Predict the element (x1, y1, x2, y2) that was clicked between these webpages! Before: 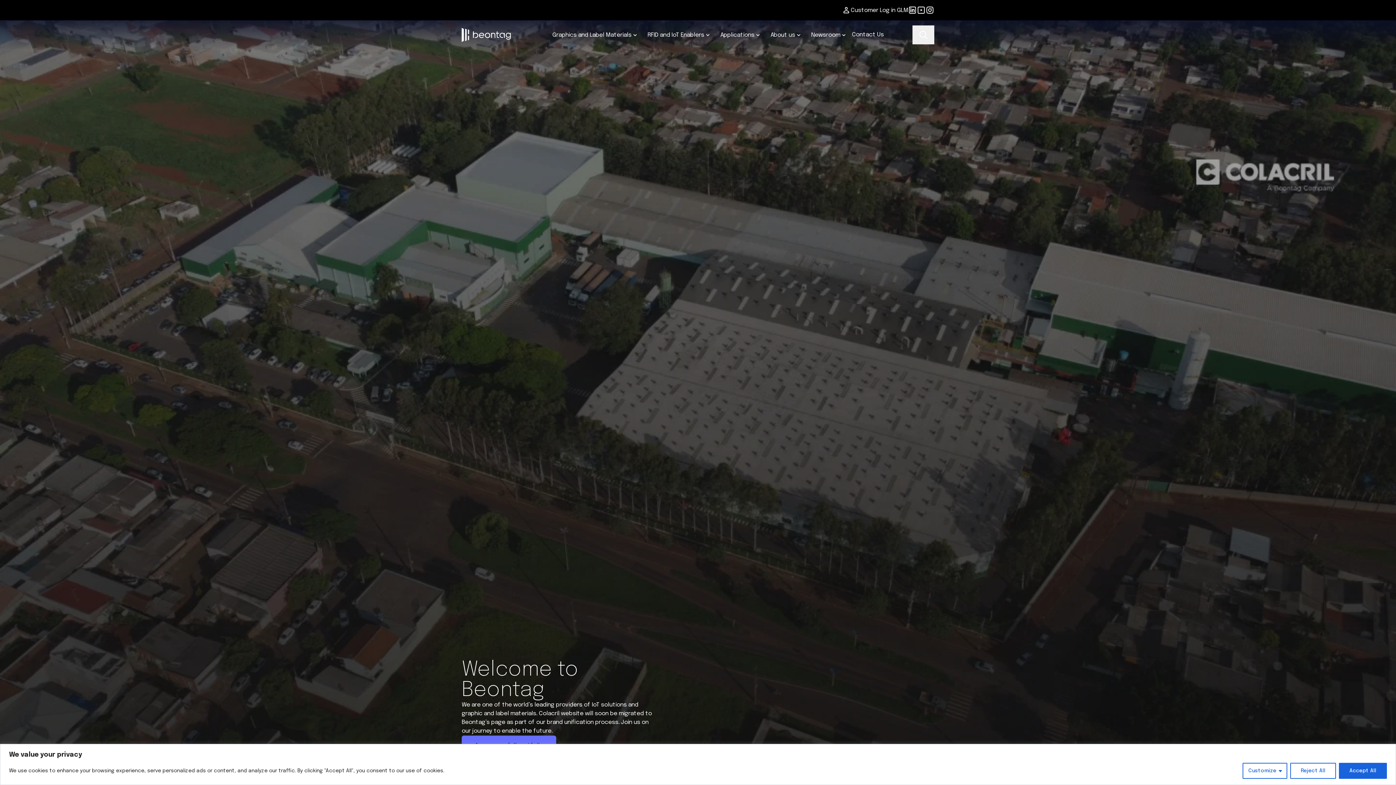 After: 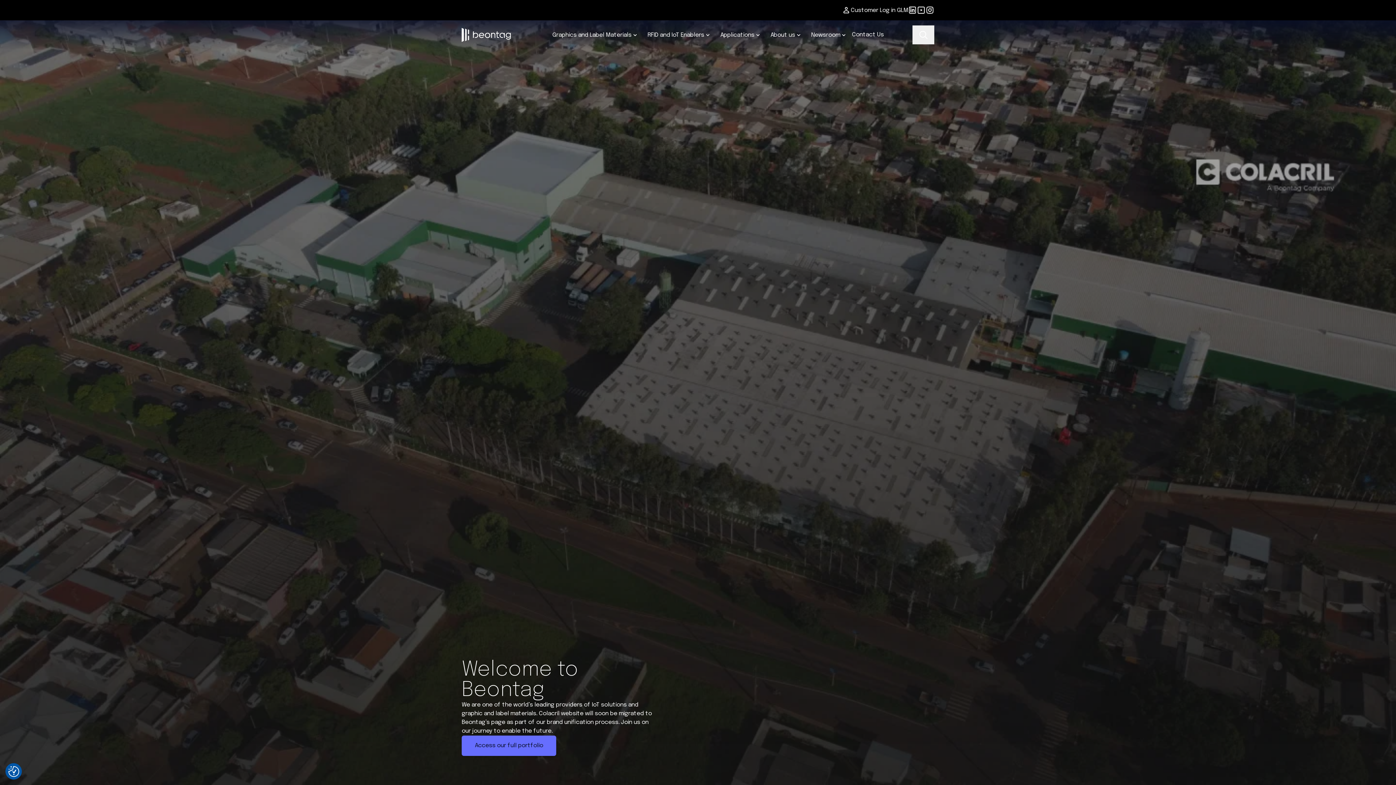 Action: label: Accept All bbox: (1339, 763, 1387, 779)